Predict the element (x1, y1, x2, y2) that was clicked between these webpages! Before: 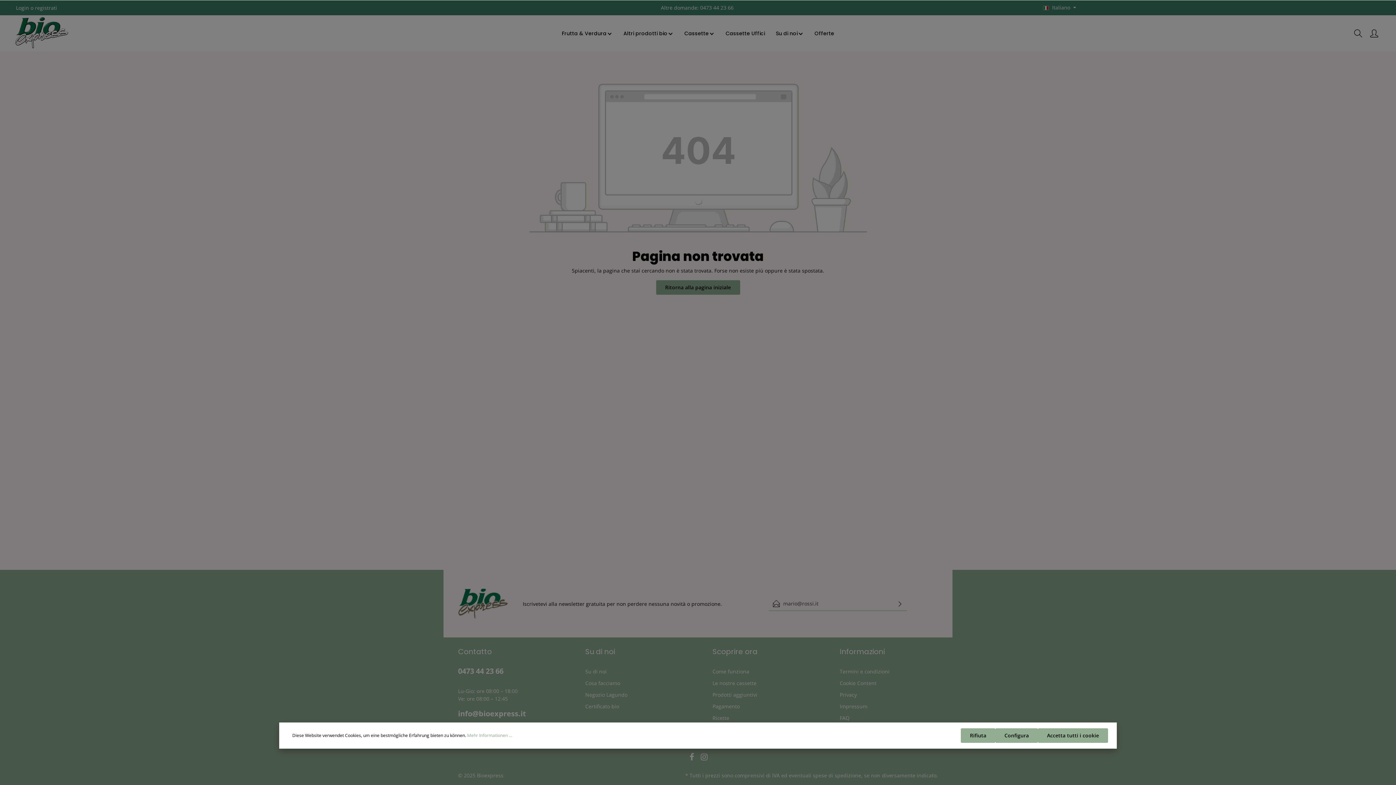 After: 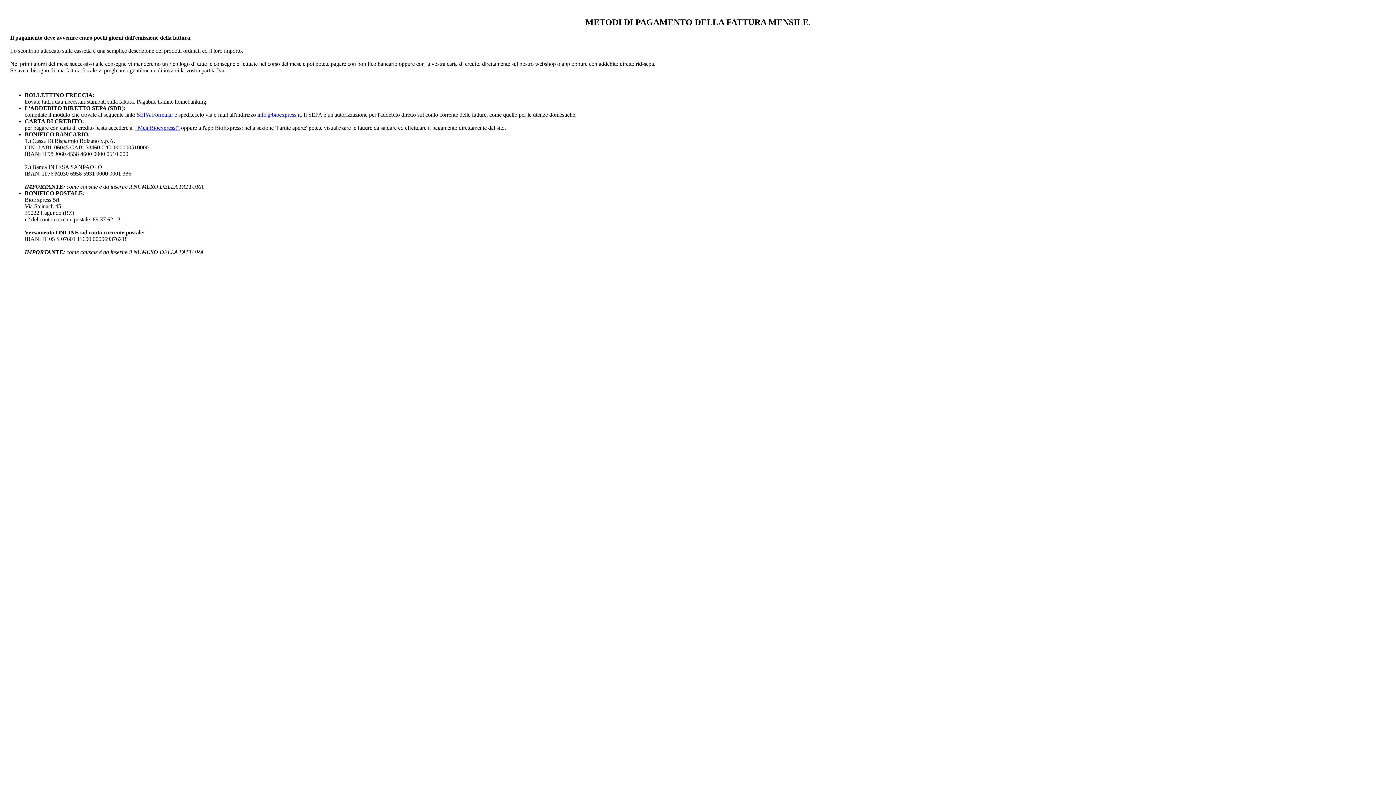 Action: label: spese di spedizione bbox: (813, 772, 861, 779)